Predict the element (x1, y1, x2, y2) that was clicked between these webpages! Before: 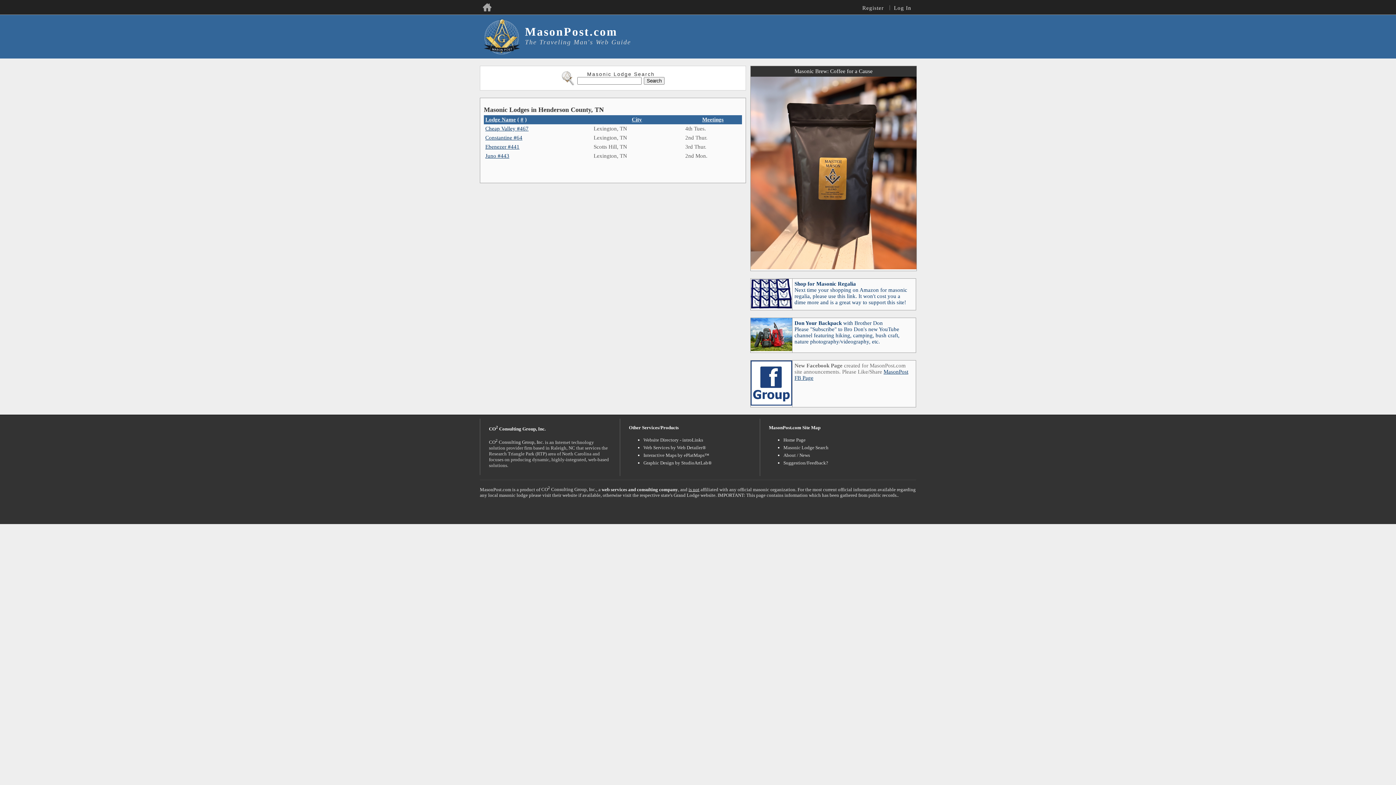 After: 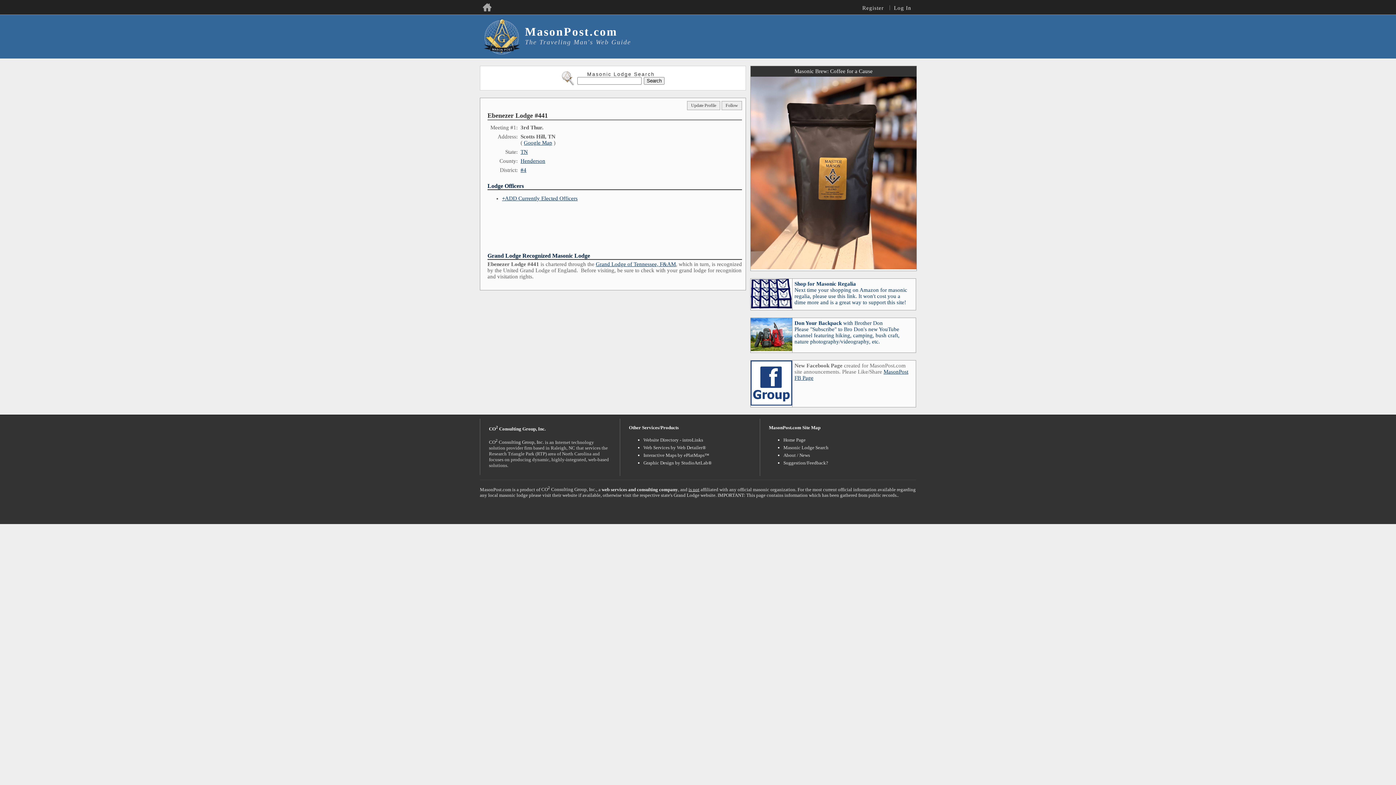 Action: label: Ebenezer #441 bbox: (485, 144, 519, 149)